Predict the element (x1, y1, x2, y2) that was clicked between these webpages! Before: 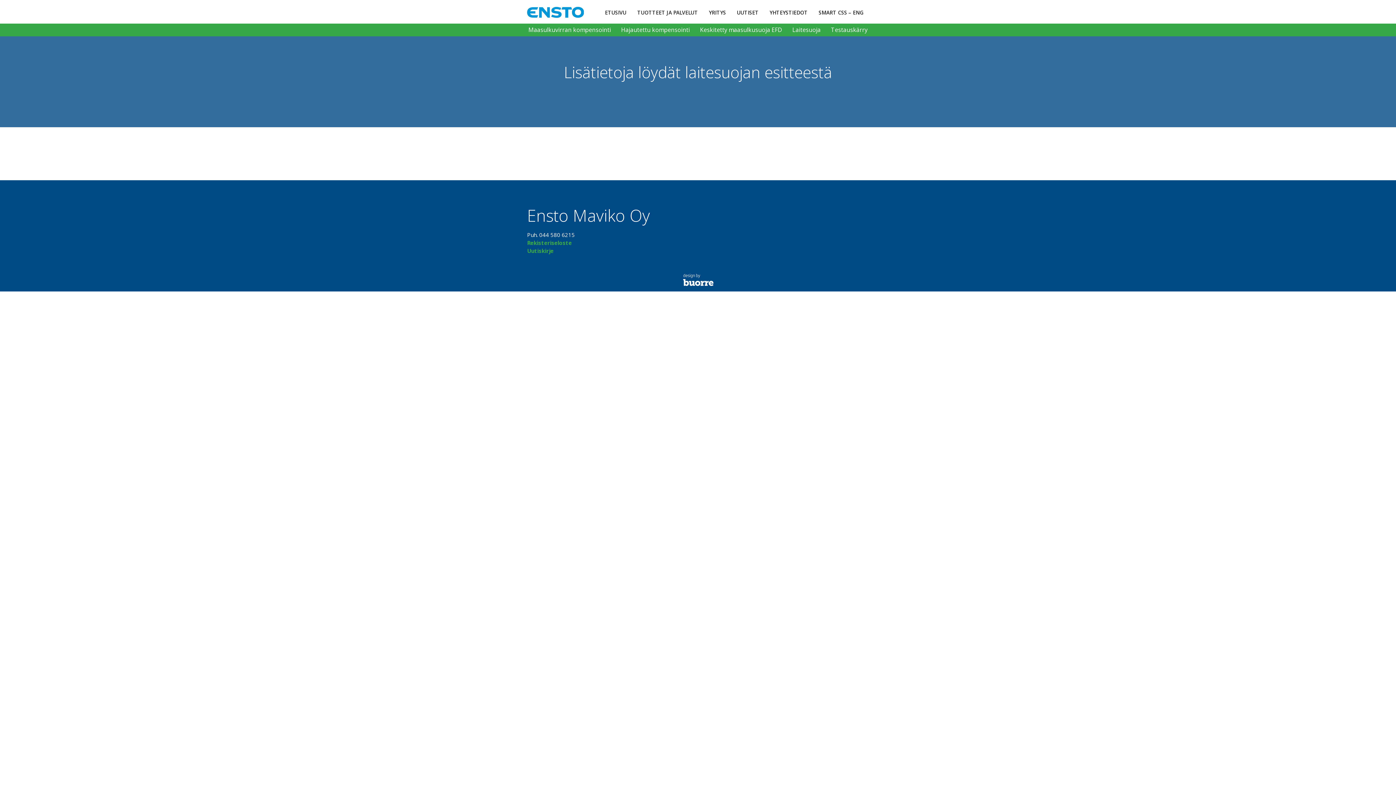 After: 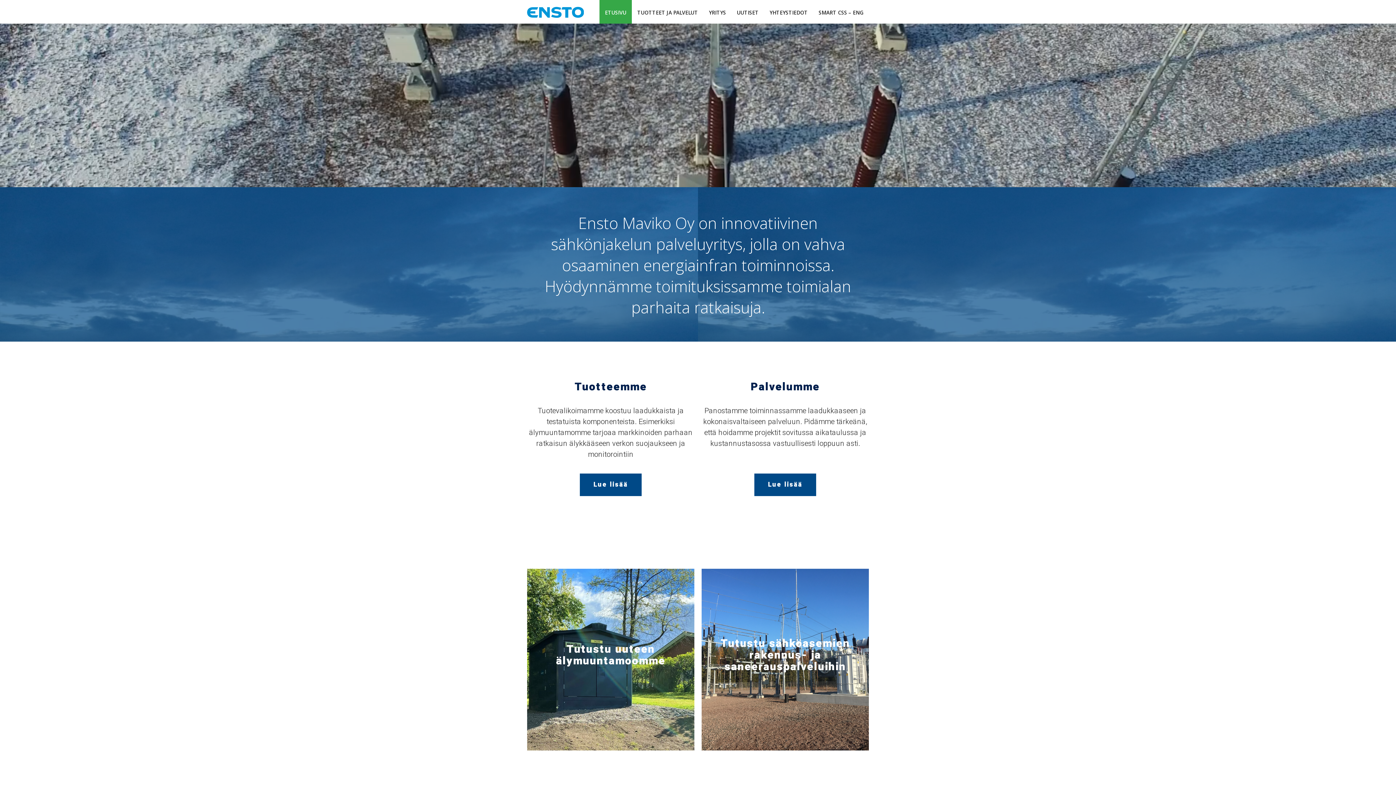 Action: bbox: (527, 4, 583, 17)